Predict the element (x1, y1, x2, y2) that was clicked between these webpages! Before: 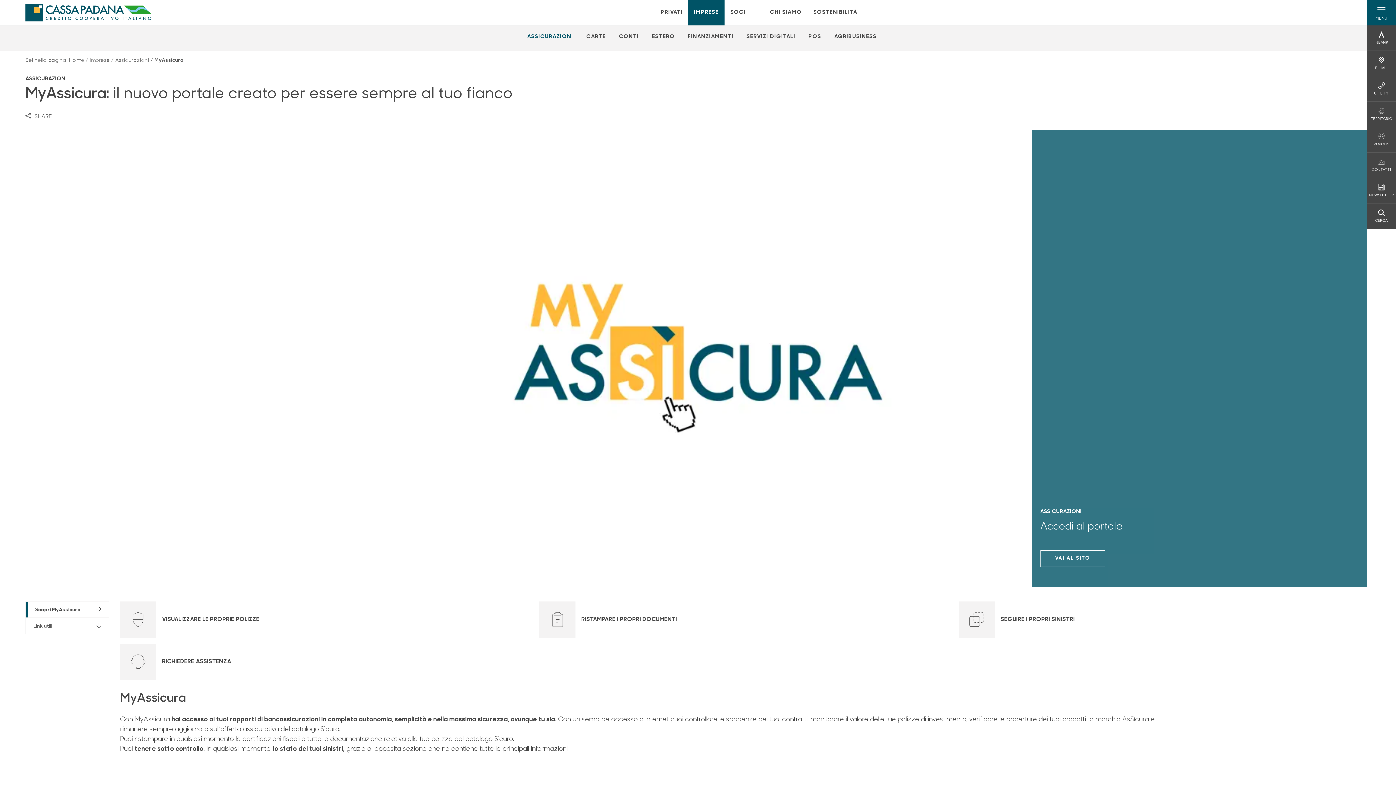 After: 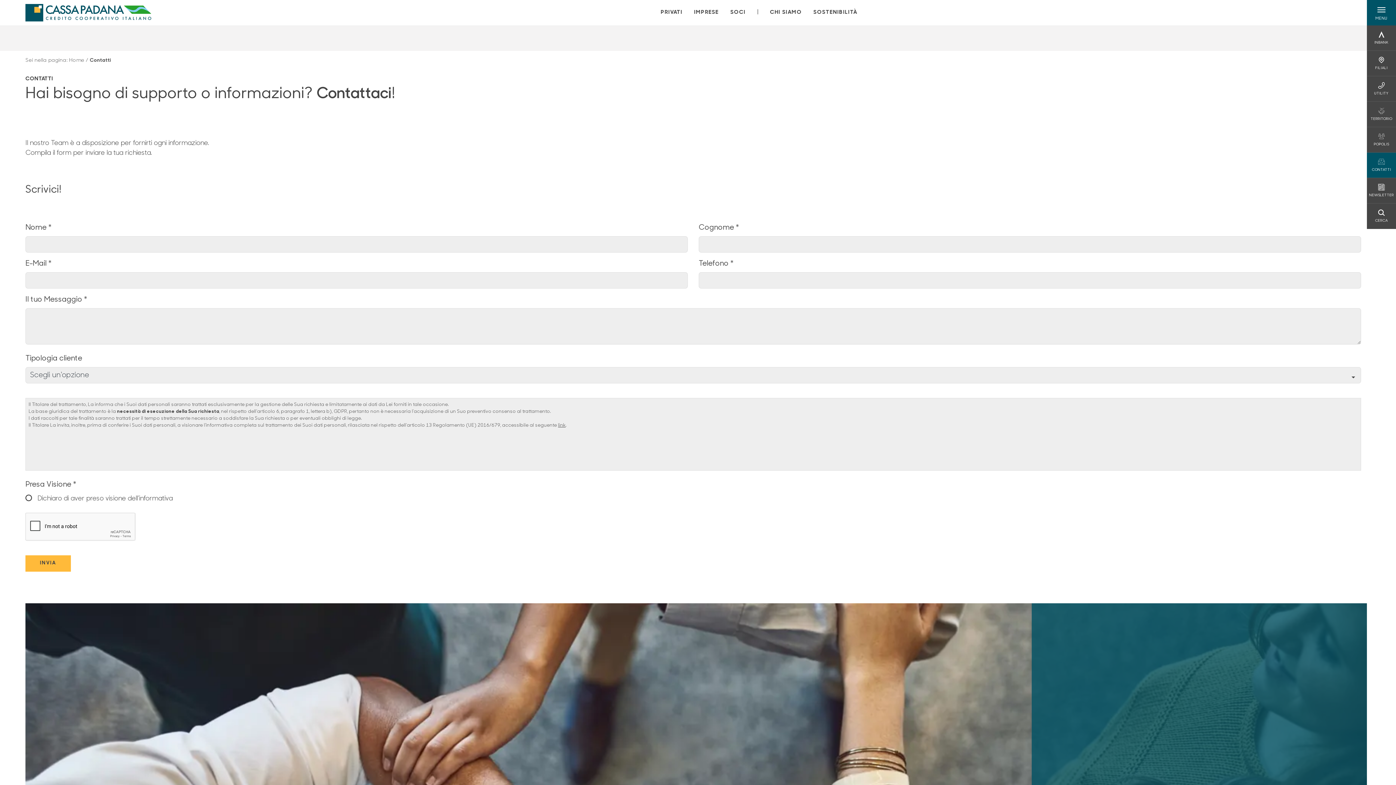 Action: bbox: (1372, 158, 1391, 172) label: CONTATTI
CONTATTI